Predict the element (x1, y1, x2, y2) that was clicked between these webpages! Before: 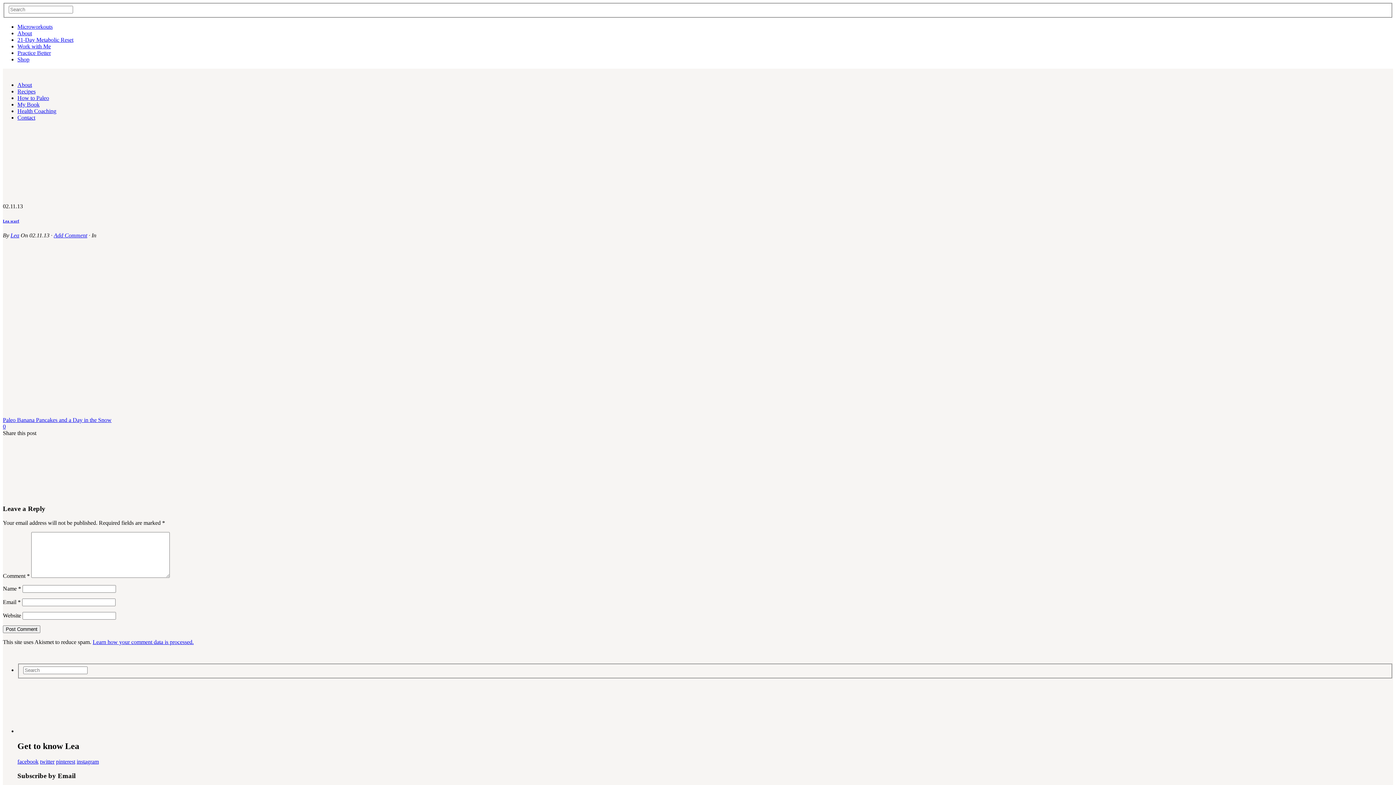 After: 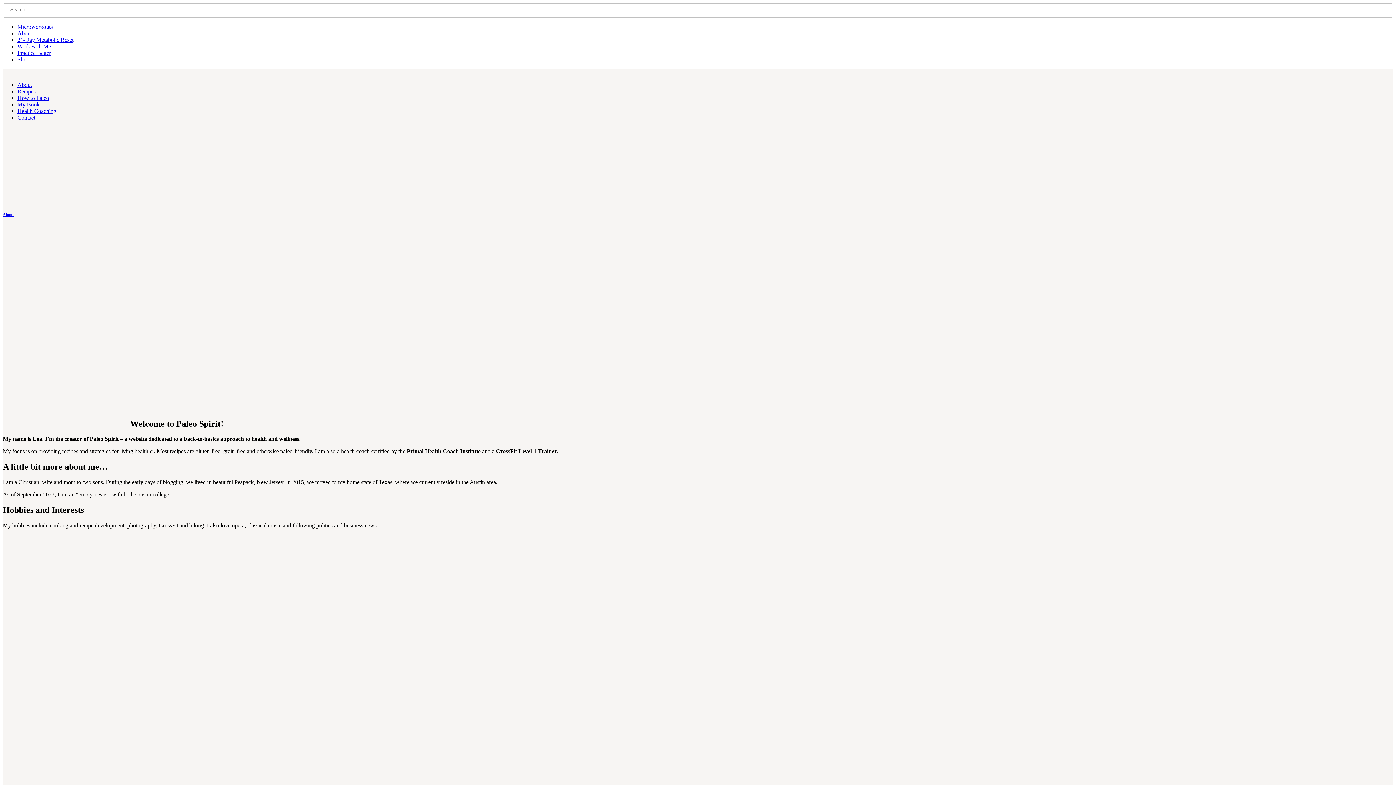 Action: bbox: (17, 728, 126, 734)